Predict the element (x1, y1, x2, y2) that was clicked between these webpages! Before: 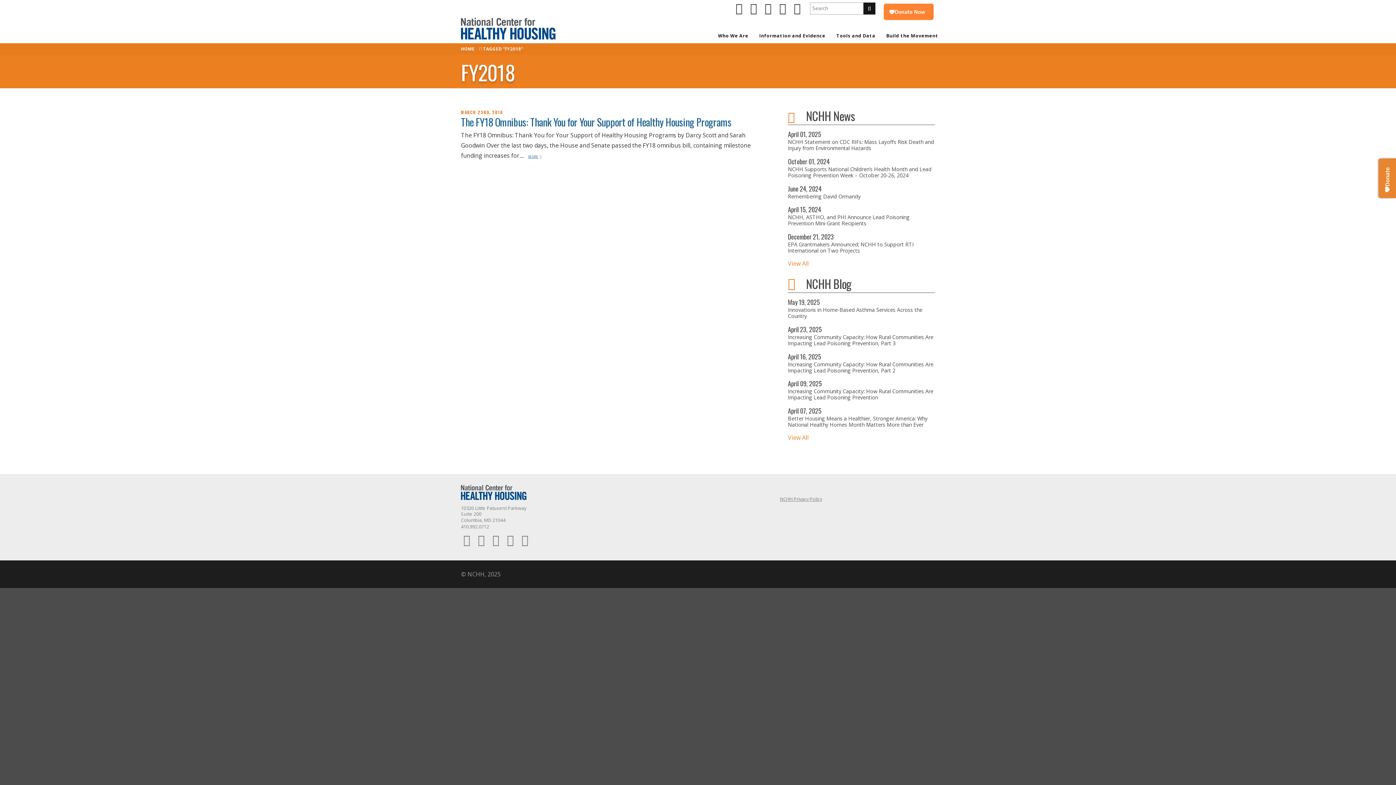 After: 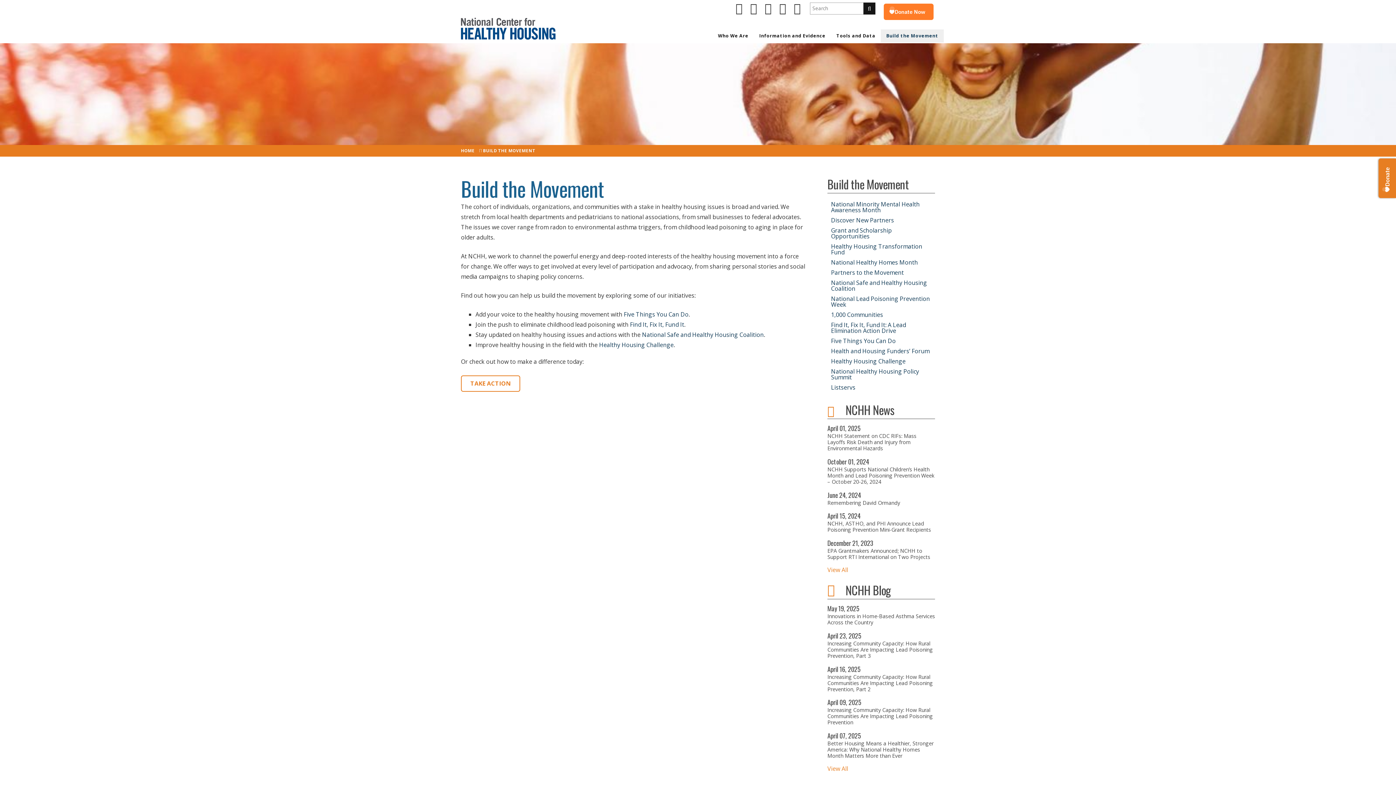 Action: label: Build the Movement bbox: (881, 29, 944, 42)